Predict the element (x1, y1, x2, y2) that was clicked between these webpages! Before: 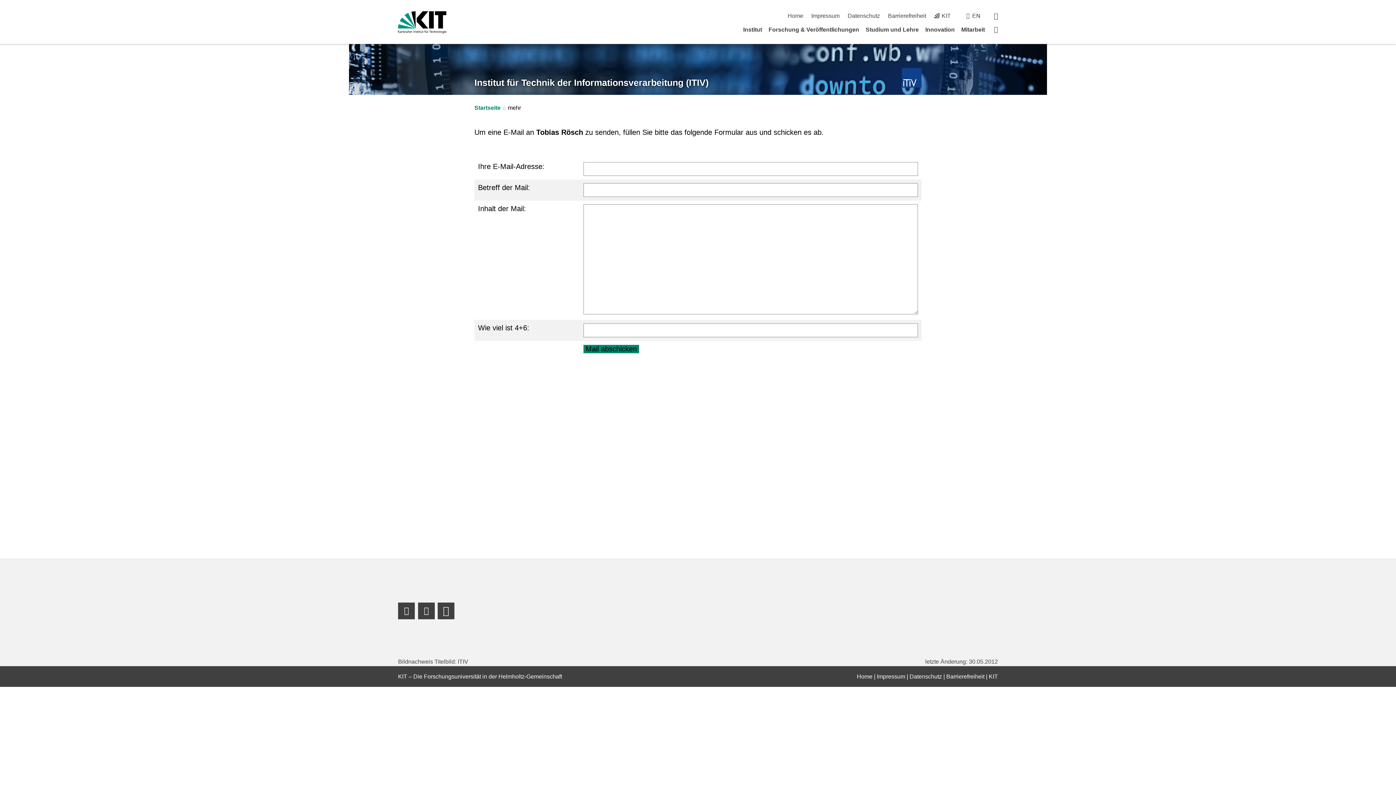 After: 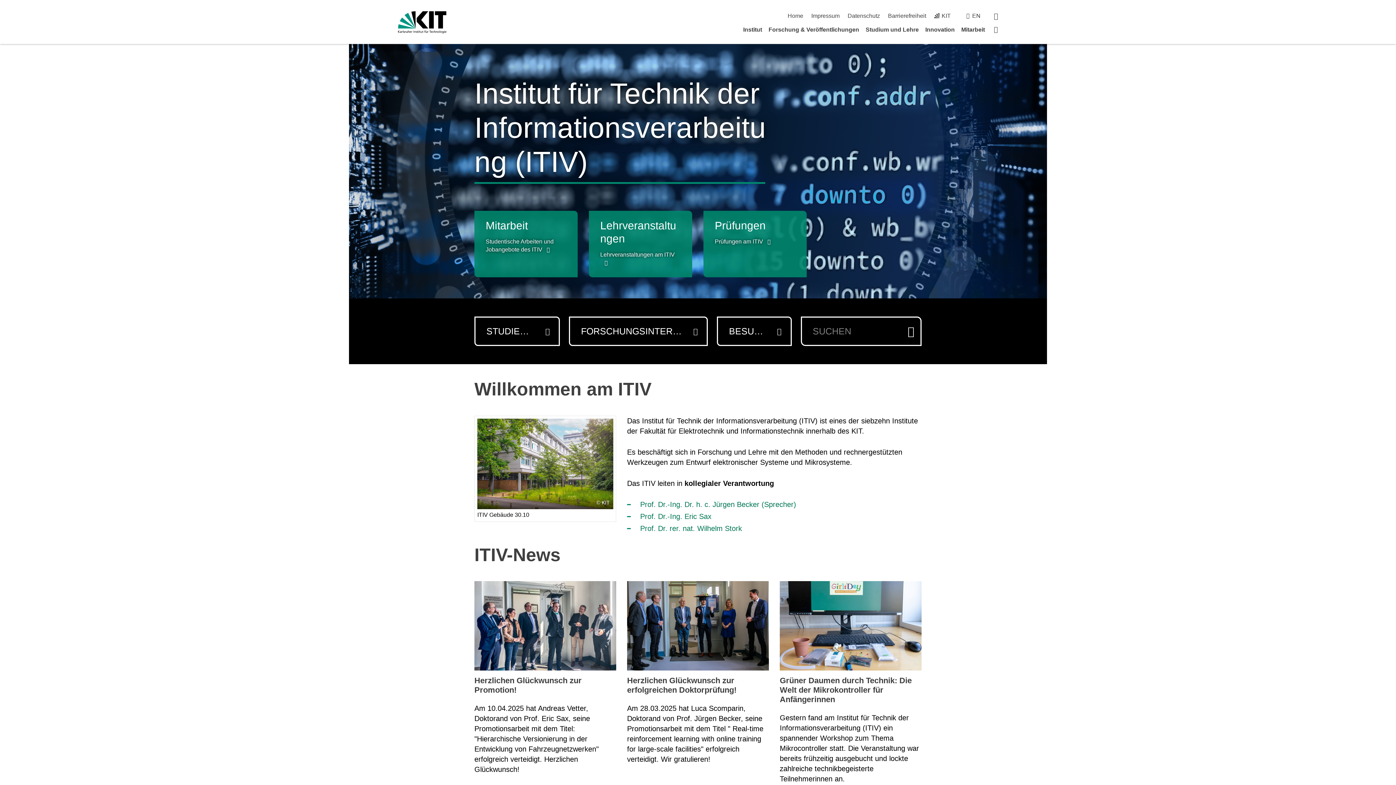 Action: bbox: (902, 67, 921, 87)